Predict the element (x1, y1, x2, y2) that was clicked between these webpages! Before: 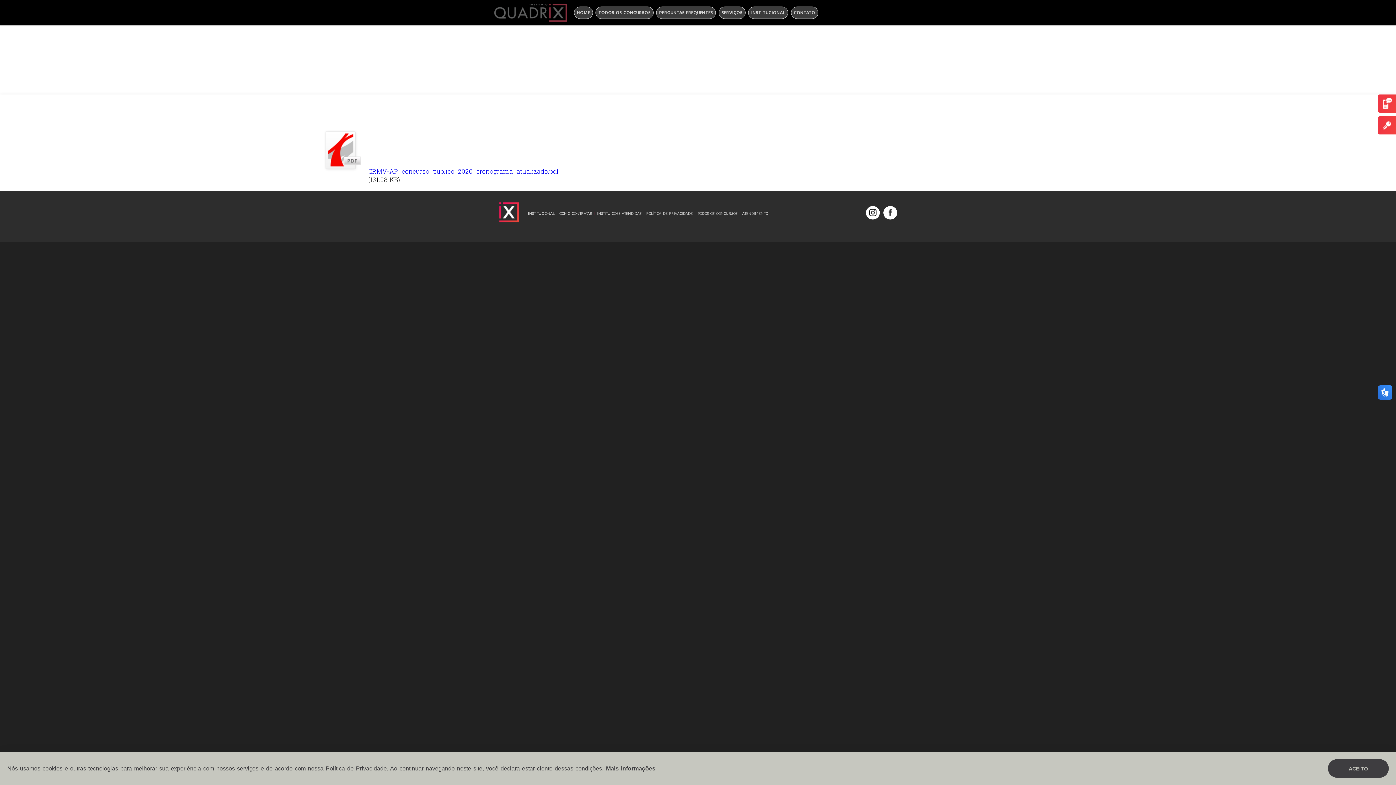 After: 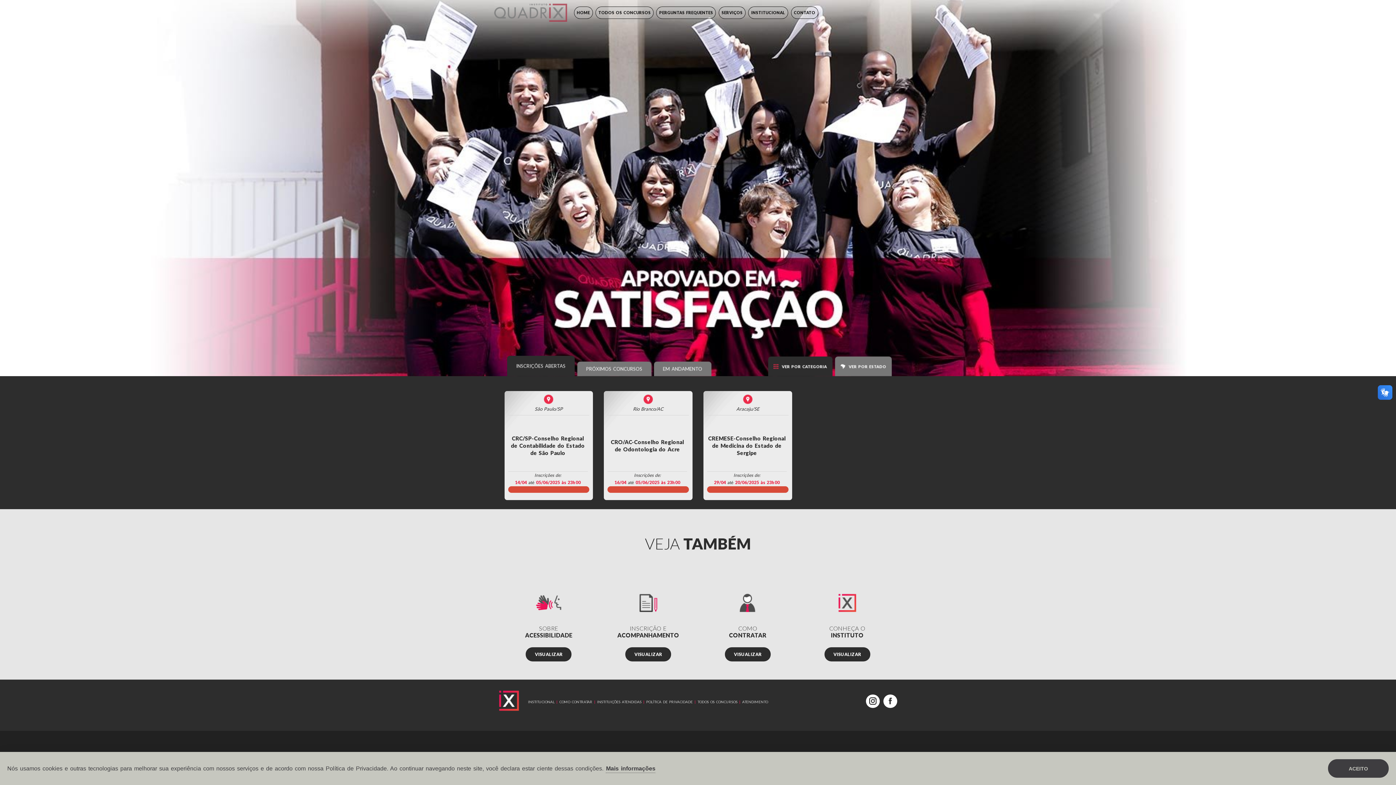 Action: bbox: (574, 6, 592, 18) label: HOME